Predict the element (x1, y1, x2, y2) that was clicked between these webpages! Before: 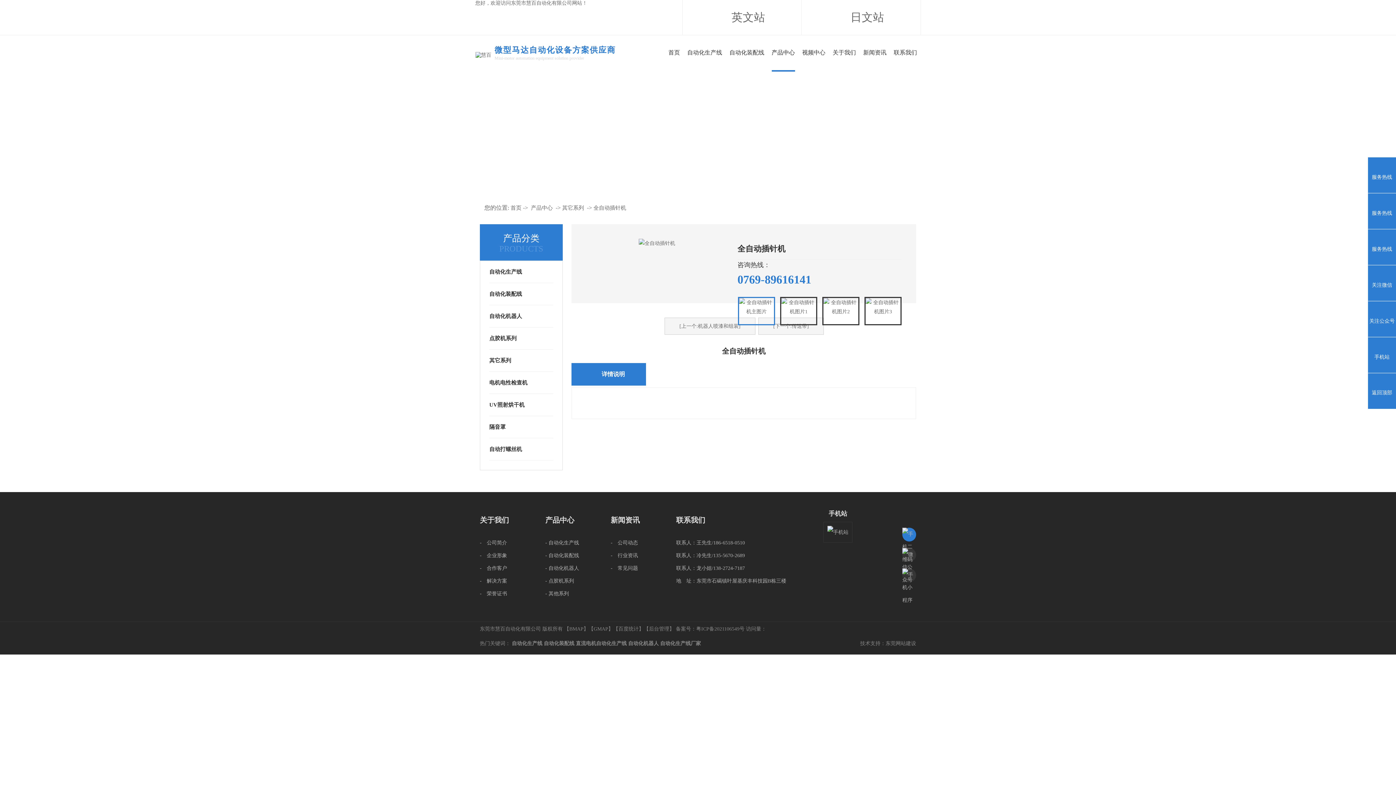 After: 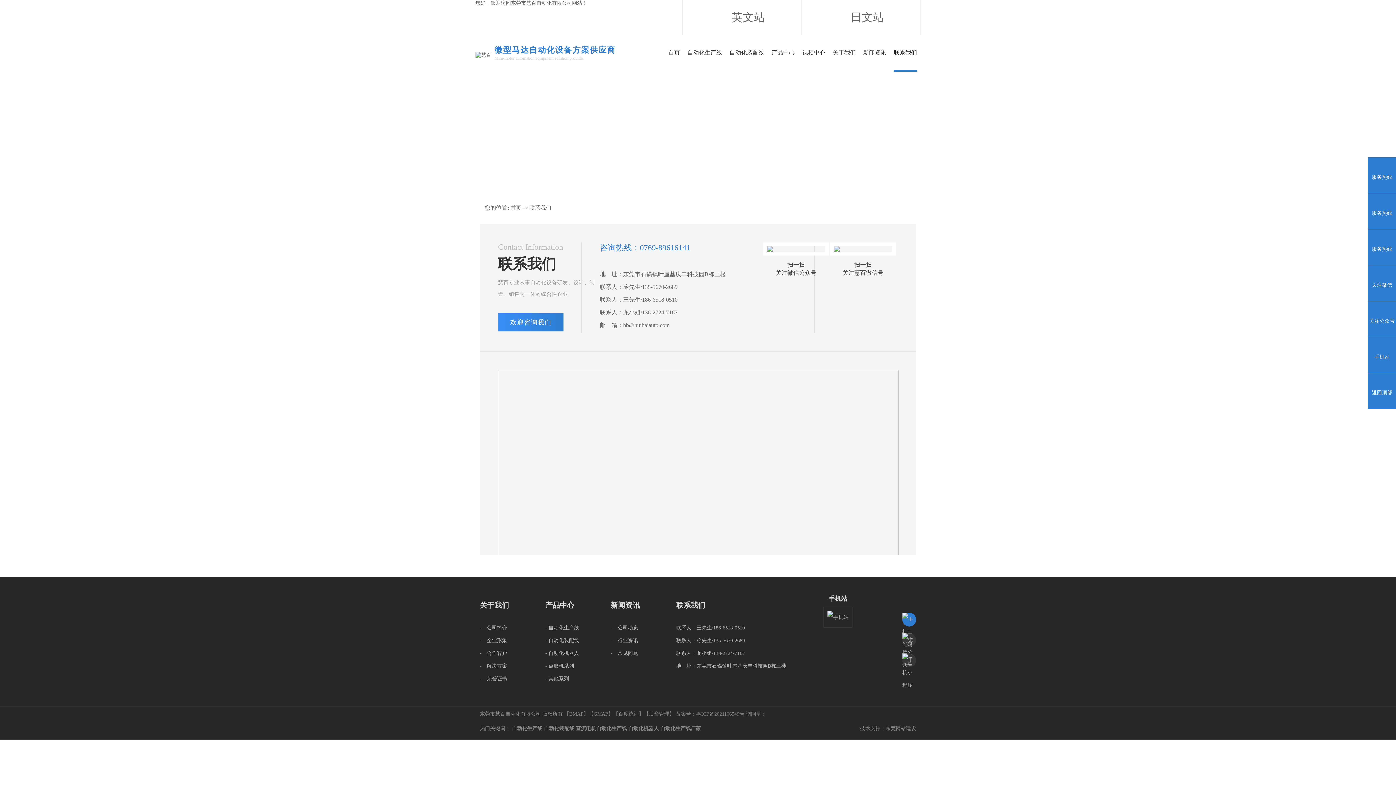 Action: label: 联系我们 bbox: (894, 35, 917, 70)